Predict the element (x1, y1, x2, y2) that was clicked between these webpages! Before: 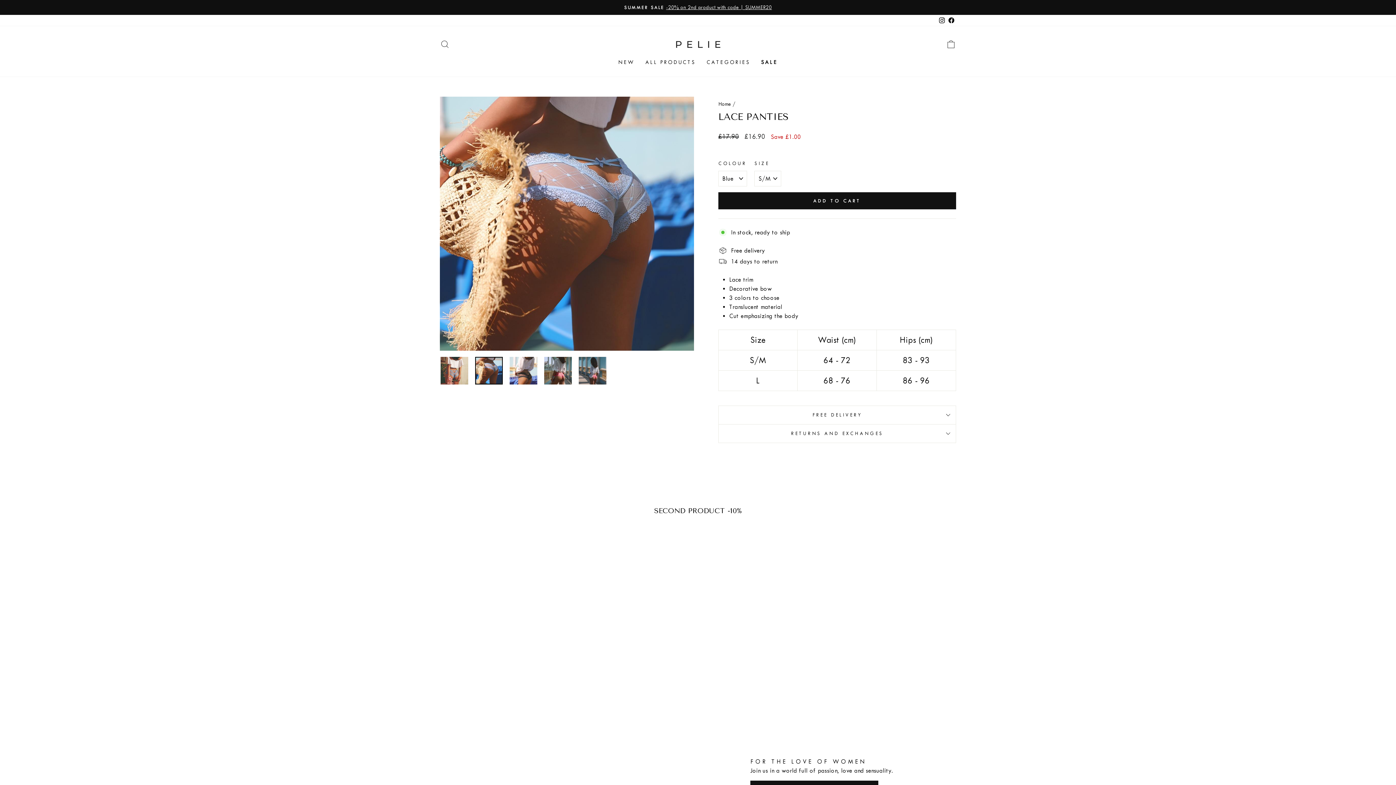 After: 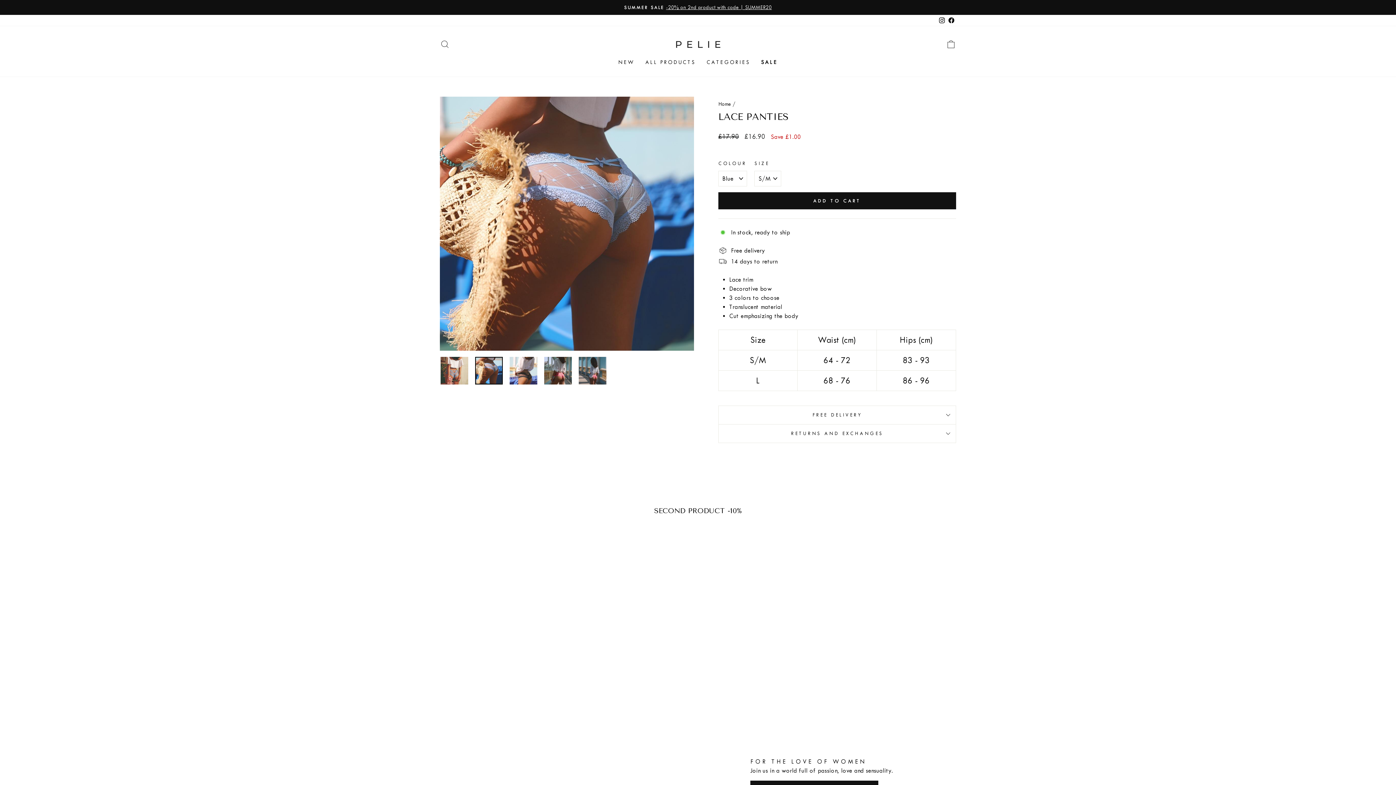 Action: label: Instagram bbox: (937, 14, 946, 26)